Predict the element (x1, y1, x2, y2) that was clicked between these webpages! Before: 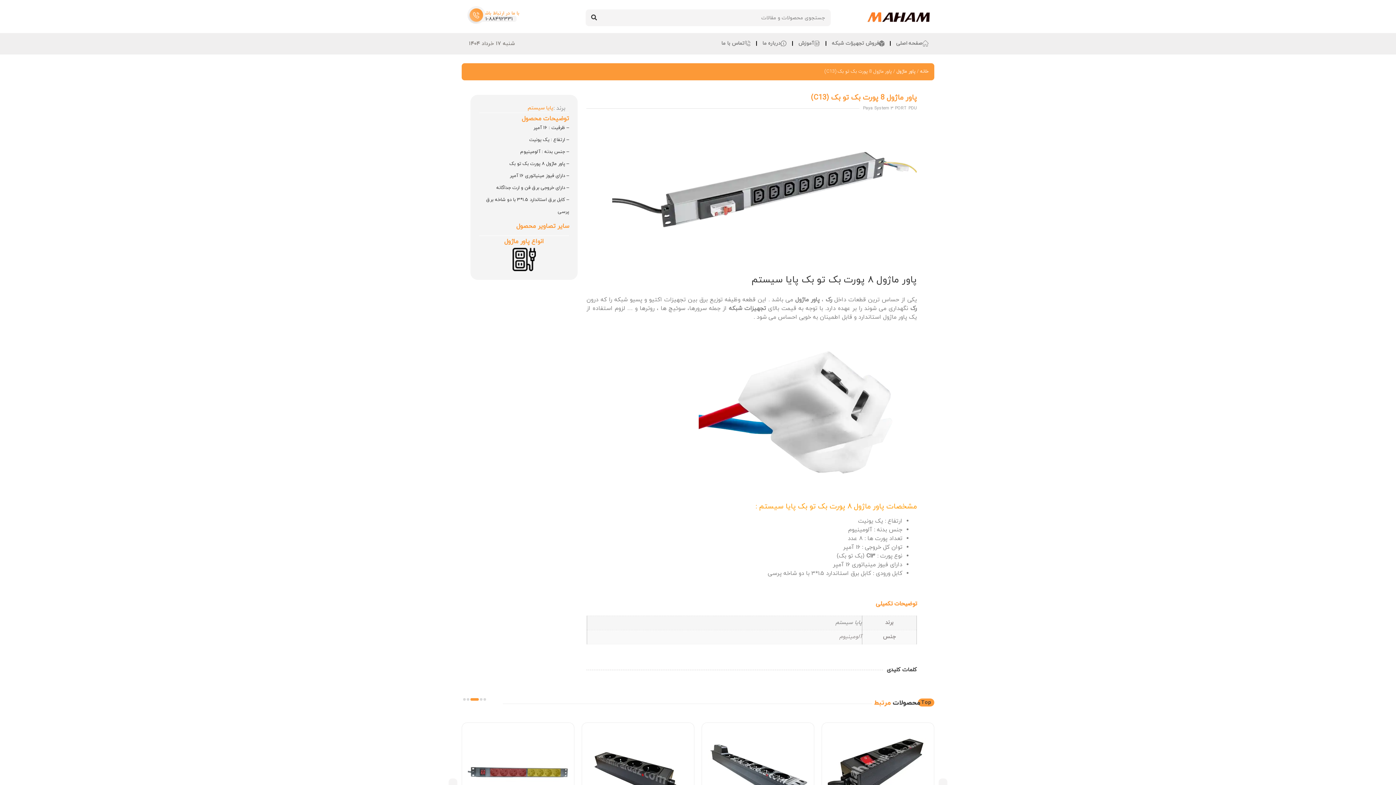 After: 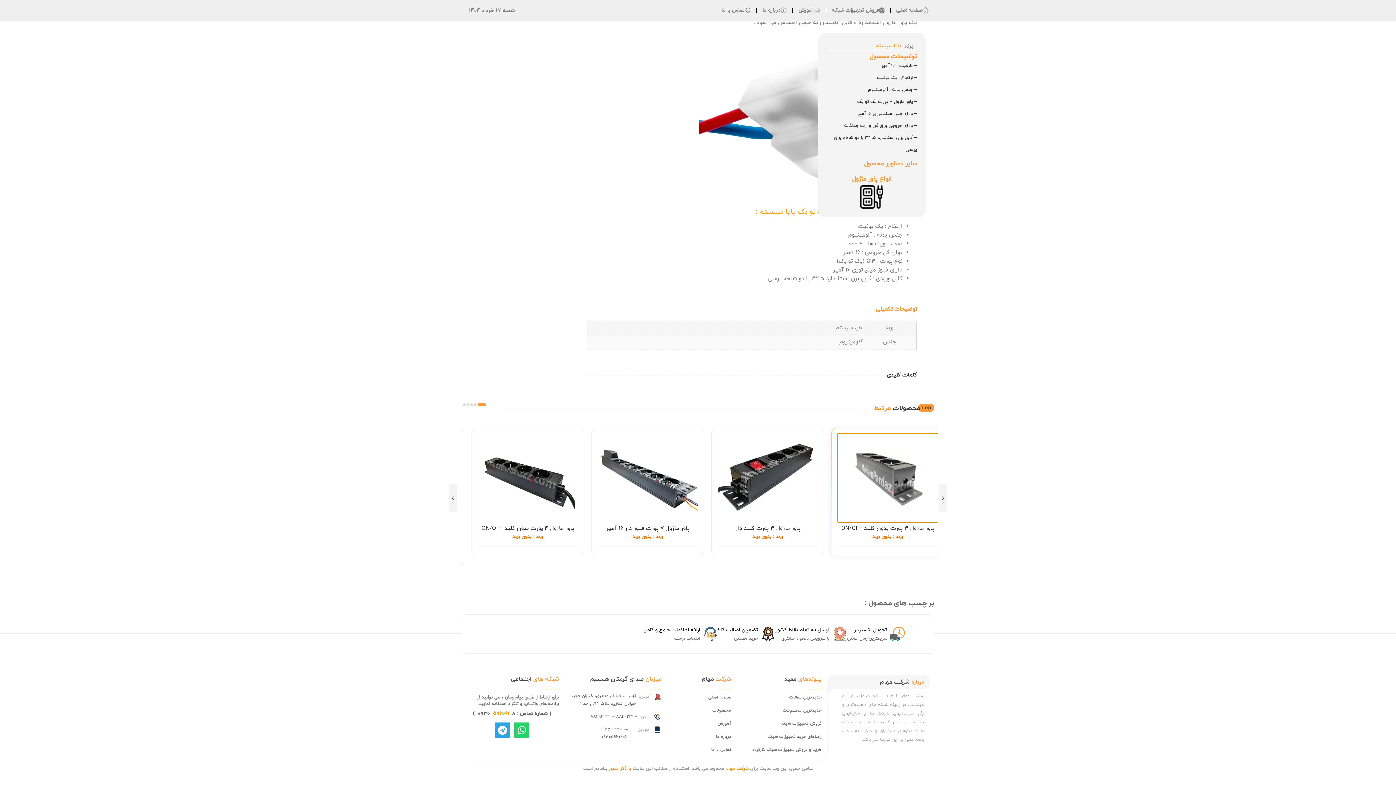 Action: bbox: (708, 729, 808, 817)